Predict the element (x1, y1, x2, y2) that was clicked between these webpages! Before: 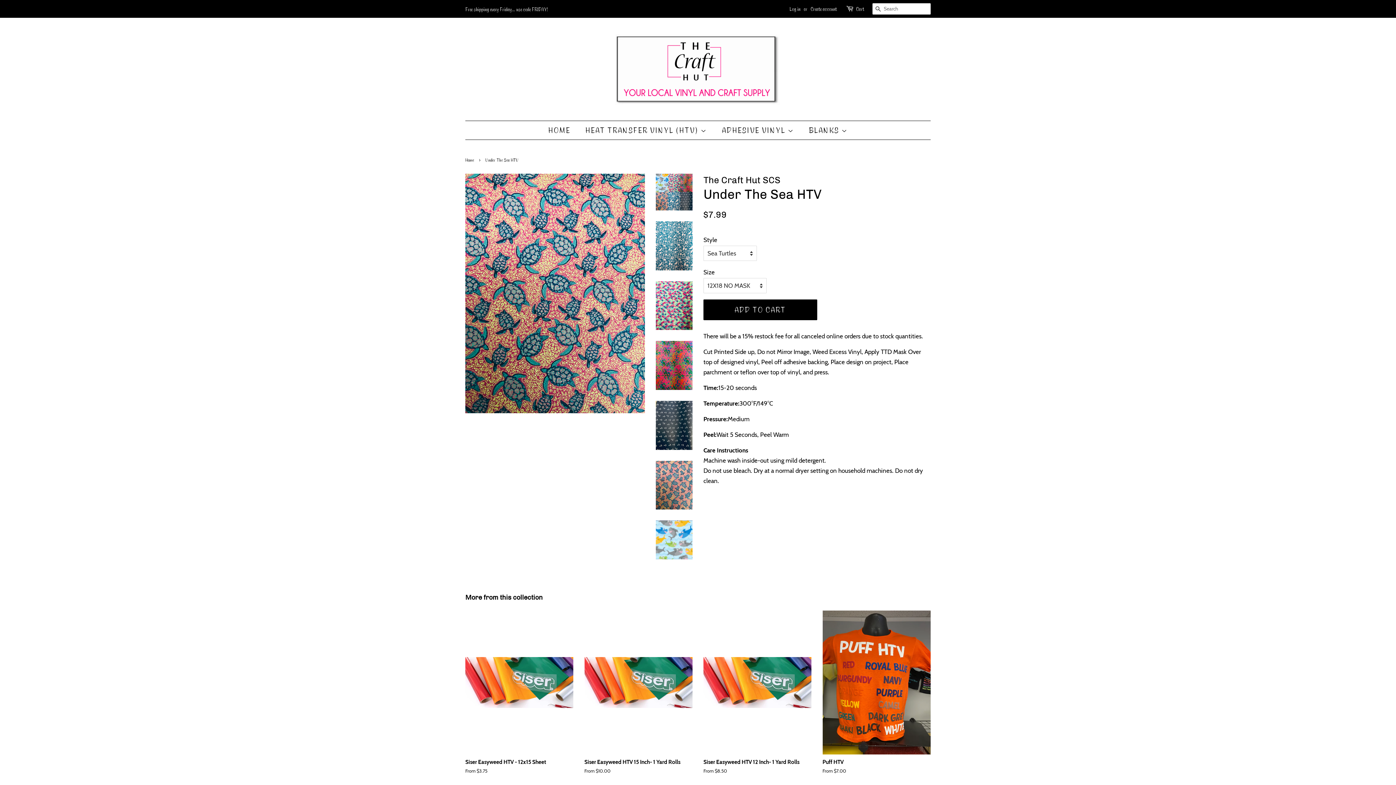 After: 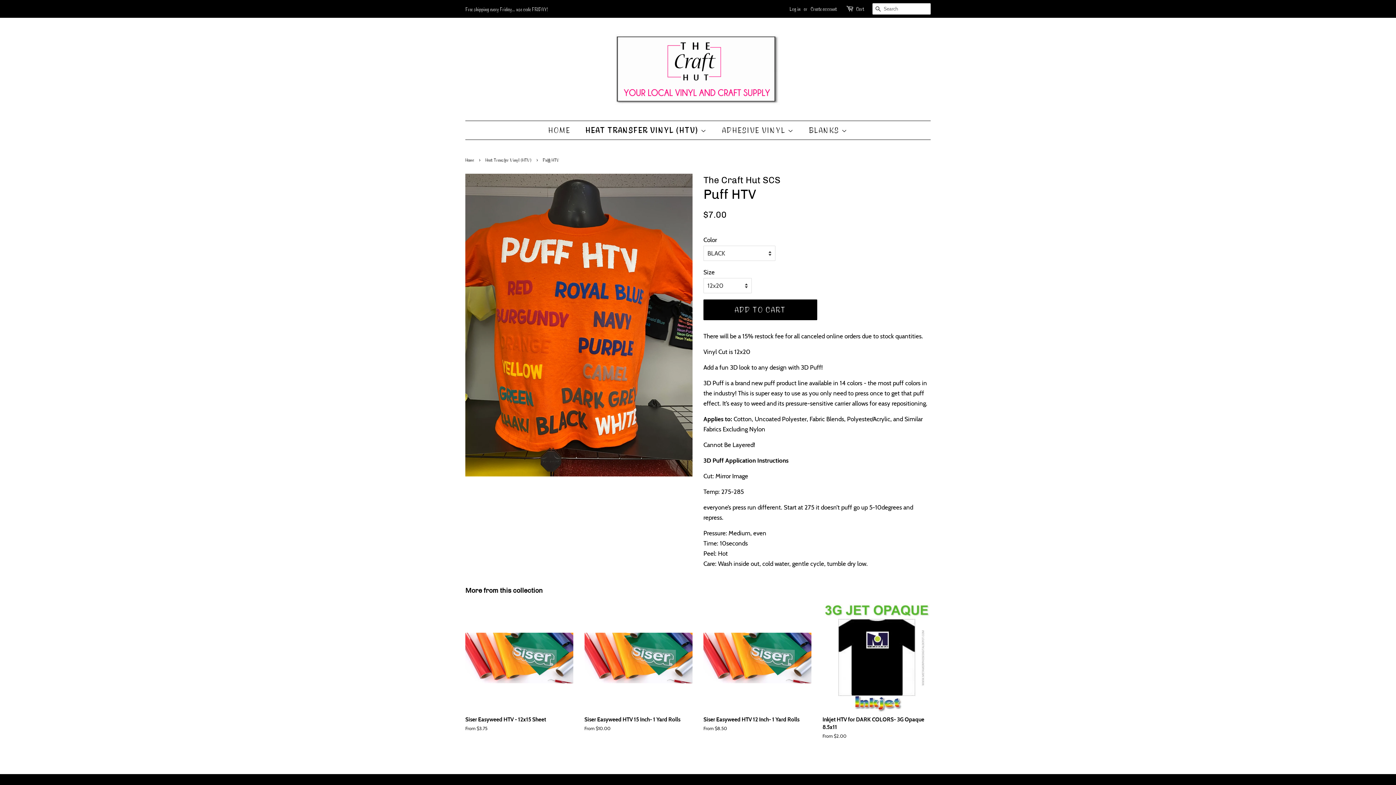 Action: bbox: (822, 611, 930, 787) label: Puff HTV

From $7.00